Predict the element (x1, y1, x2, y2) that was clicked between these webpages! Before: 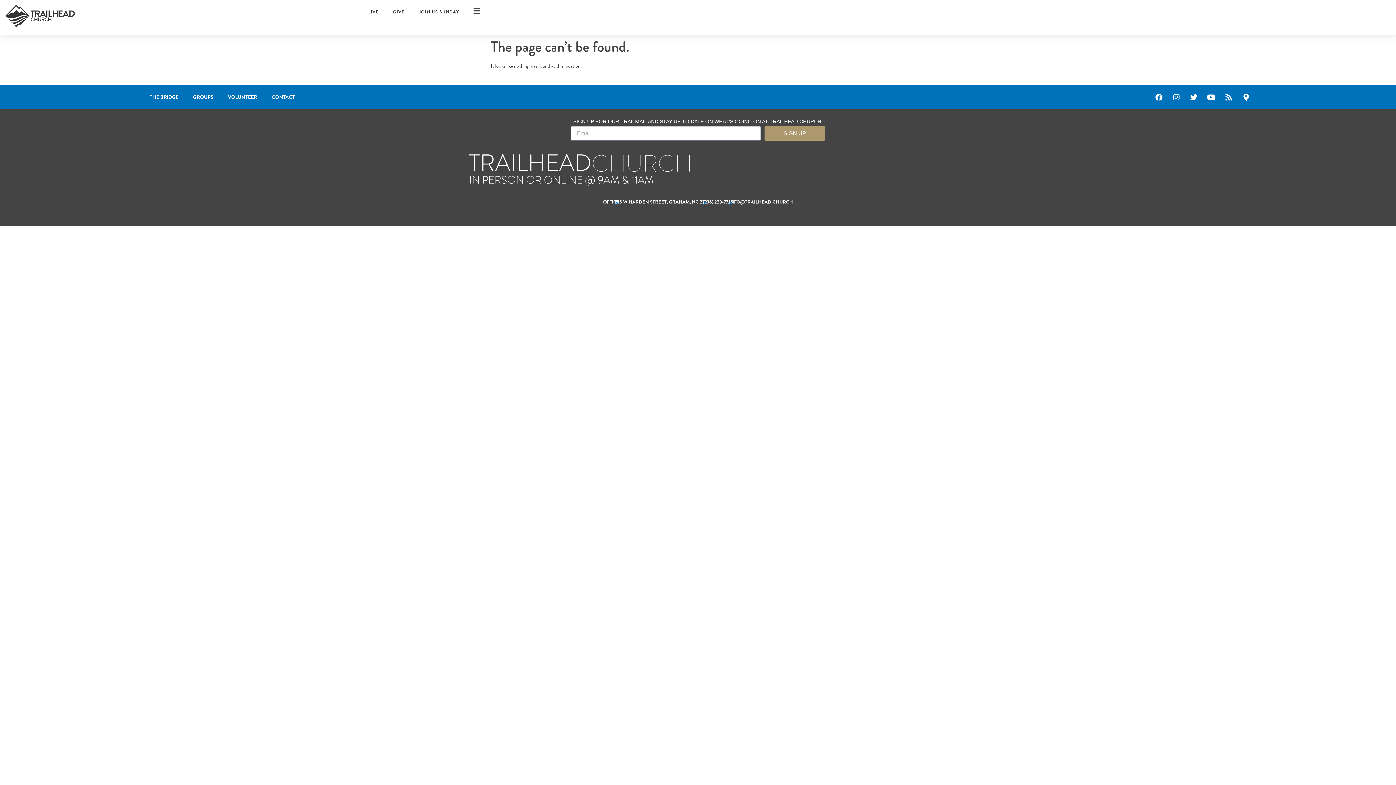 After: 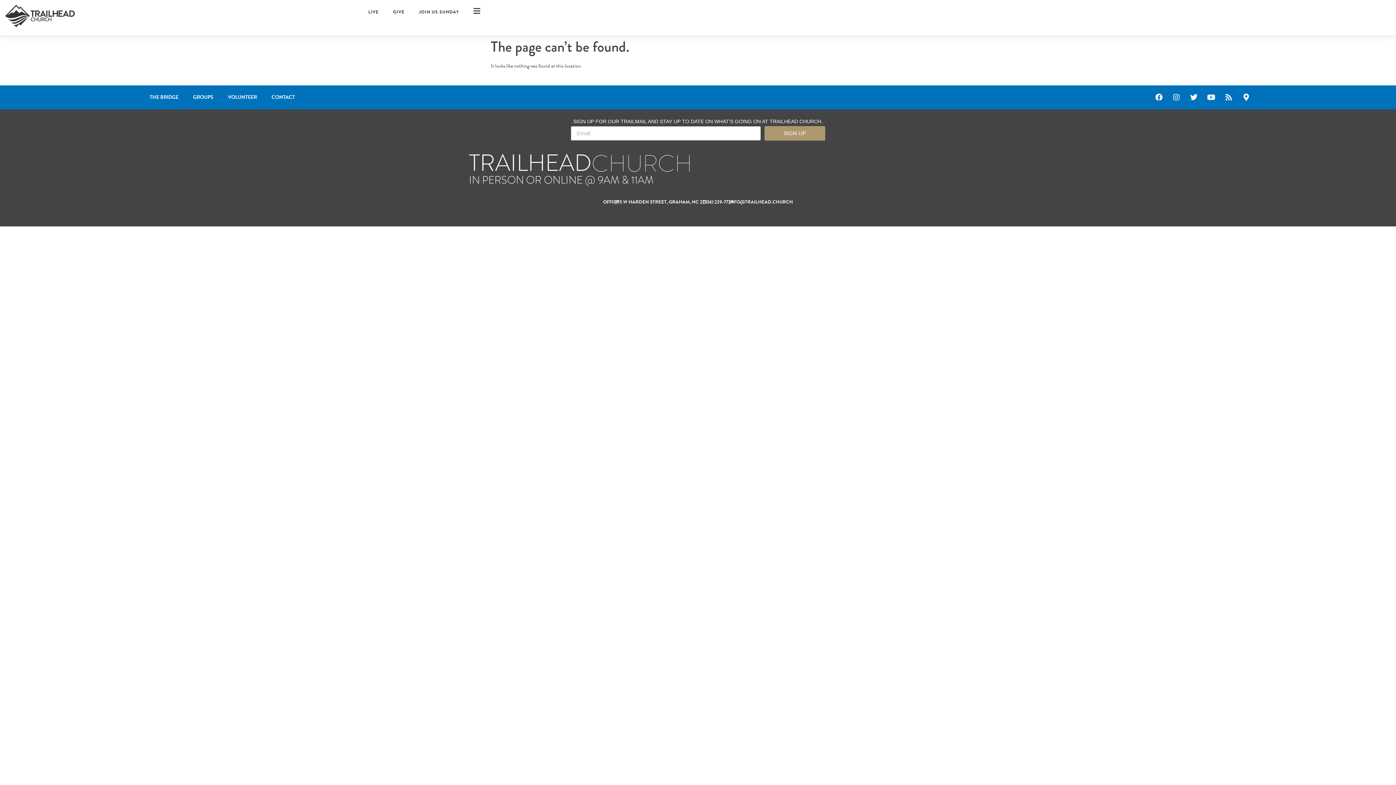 Action: label: Youtube bbox: (1204, 90, 1218, 104)